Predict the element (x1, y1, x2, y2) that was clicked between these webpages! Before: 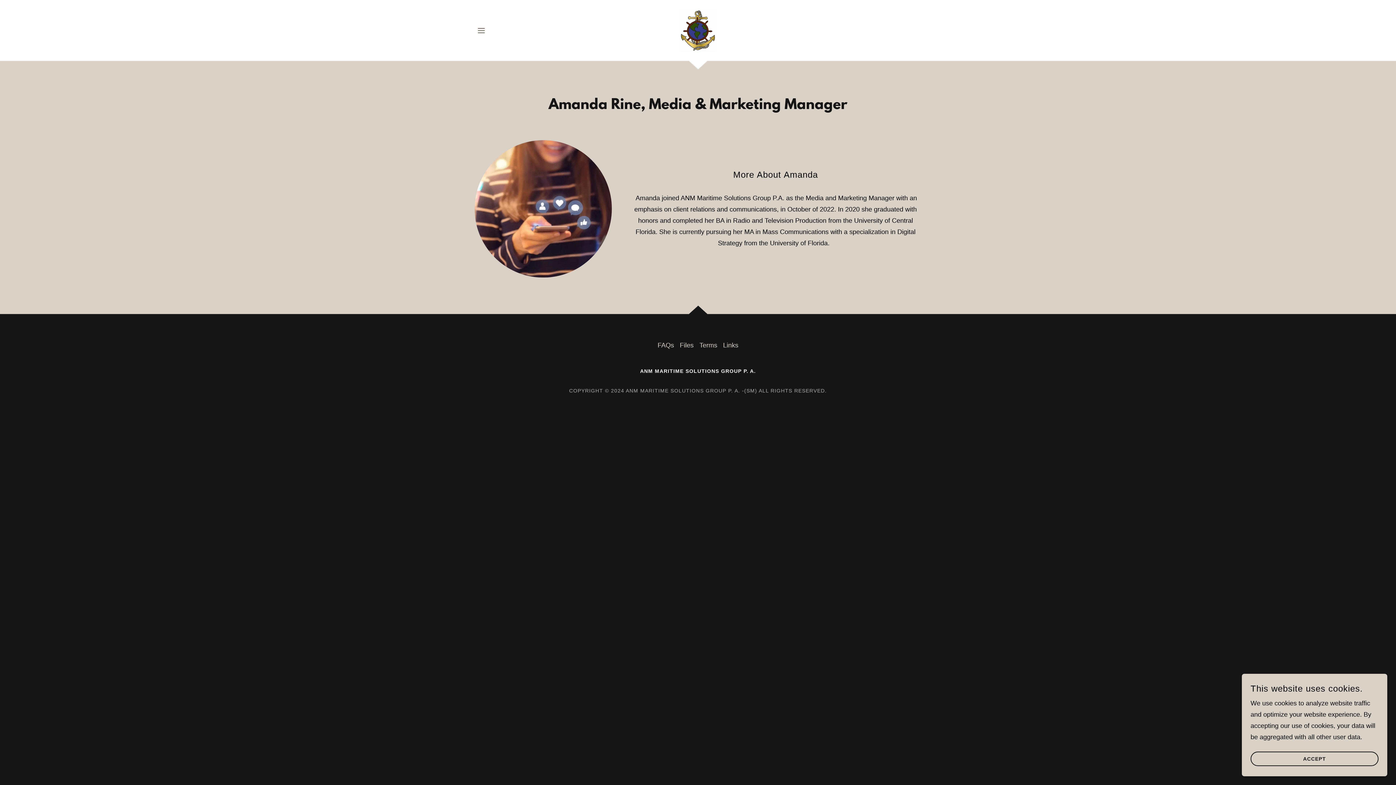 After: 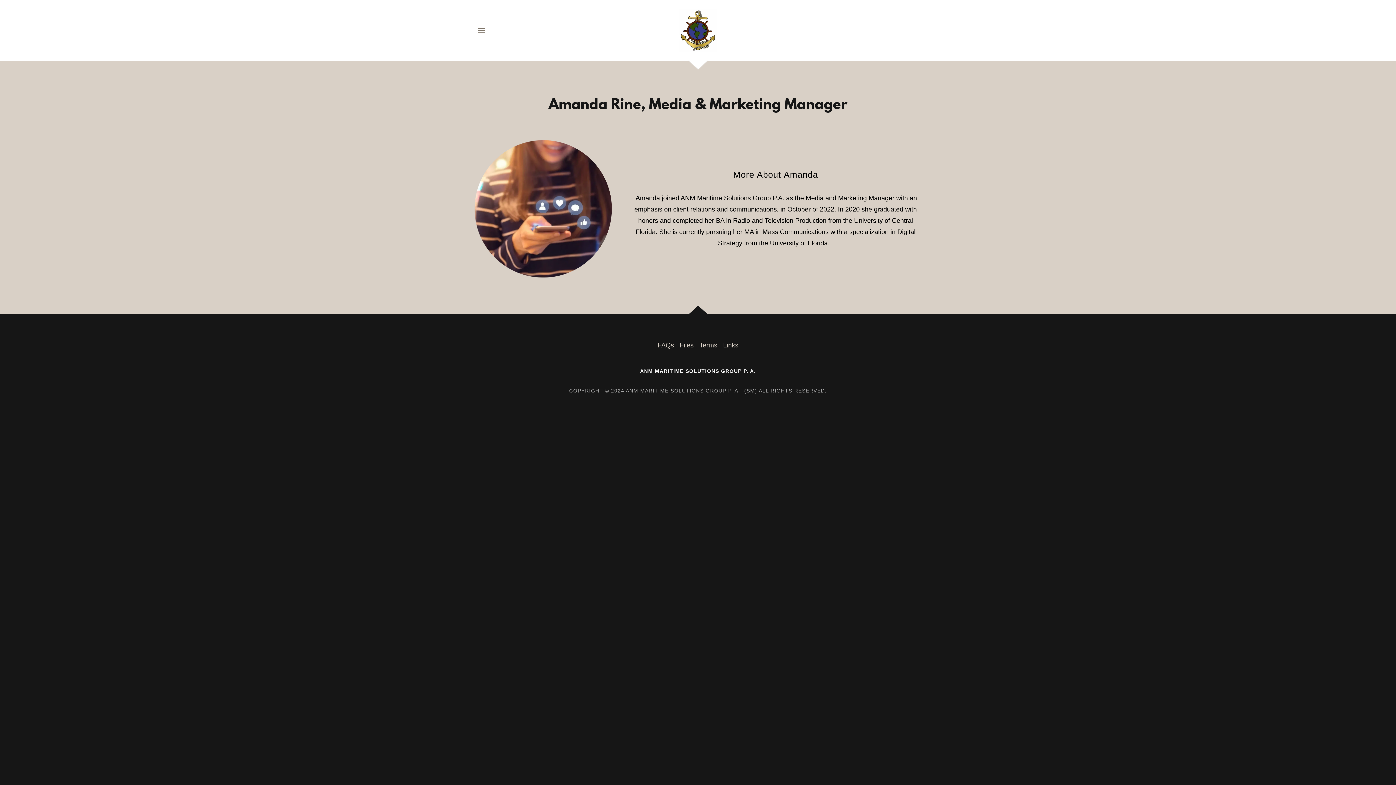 Action: bbox: (1250, 752, 1378, 766) label: ACCEPT